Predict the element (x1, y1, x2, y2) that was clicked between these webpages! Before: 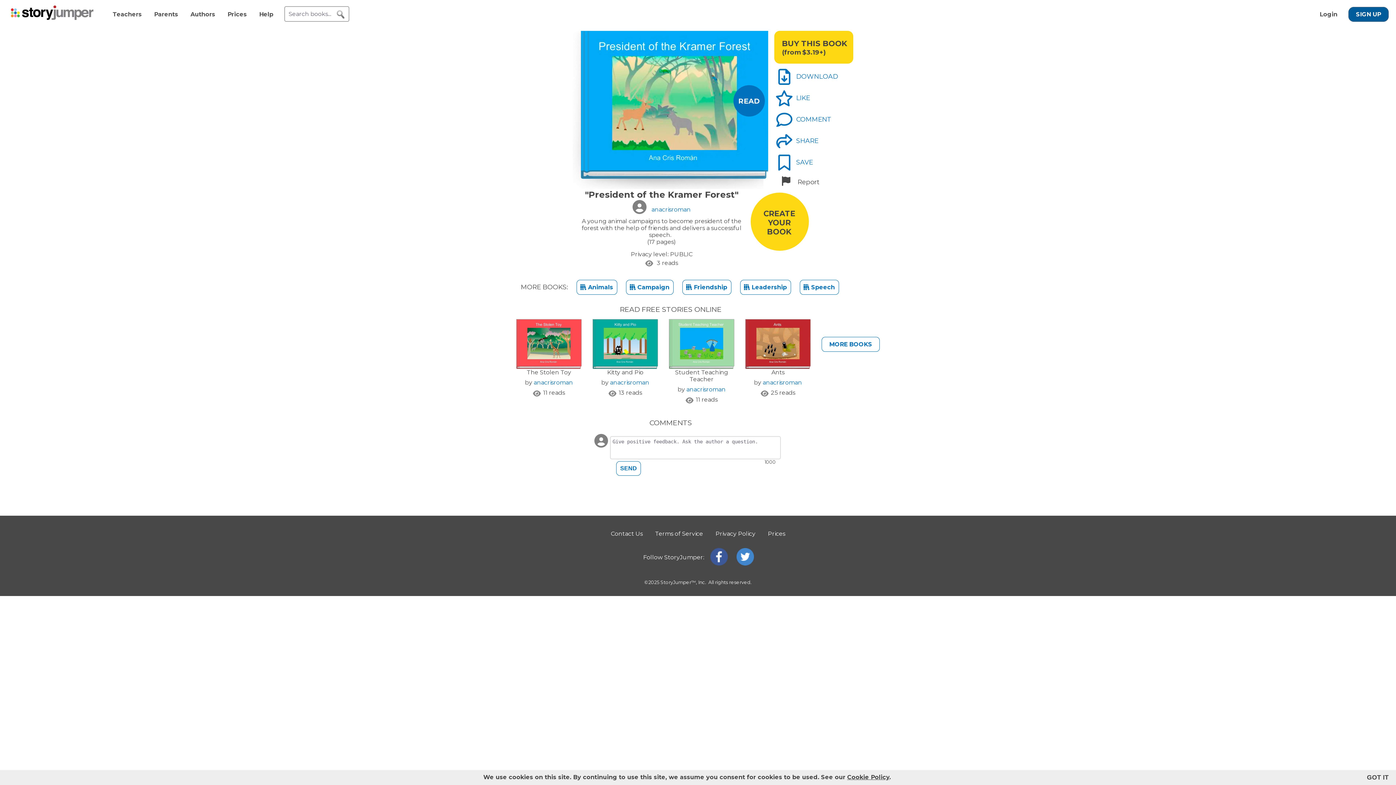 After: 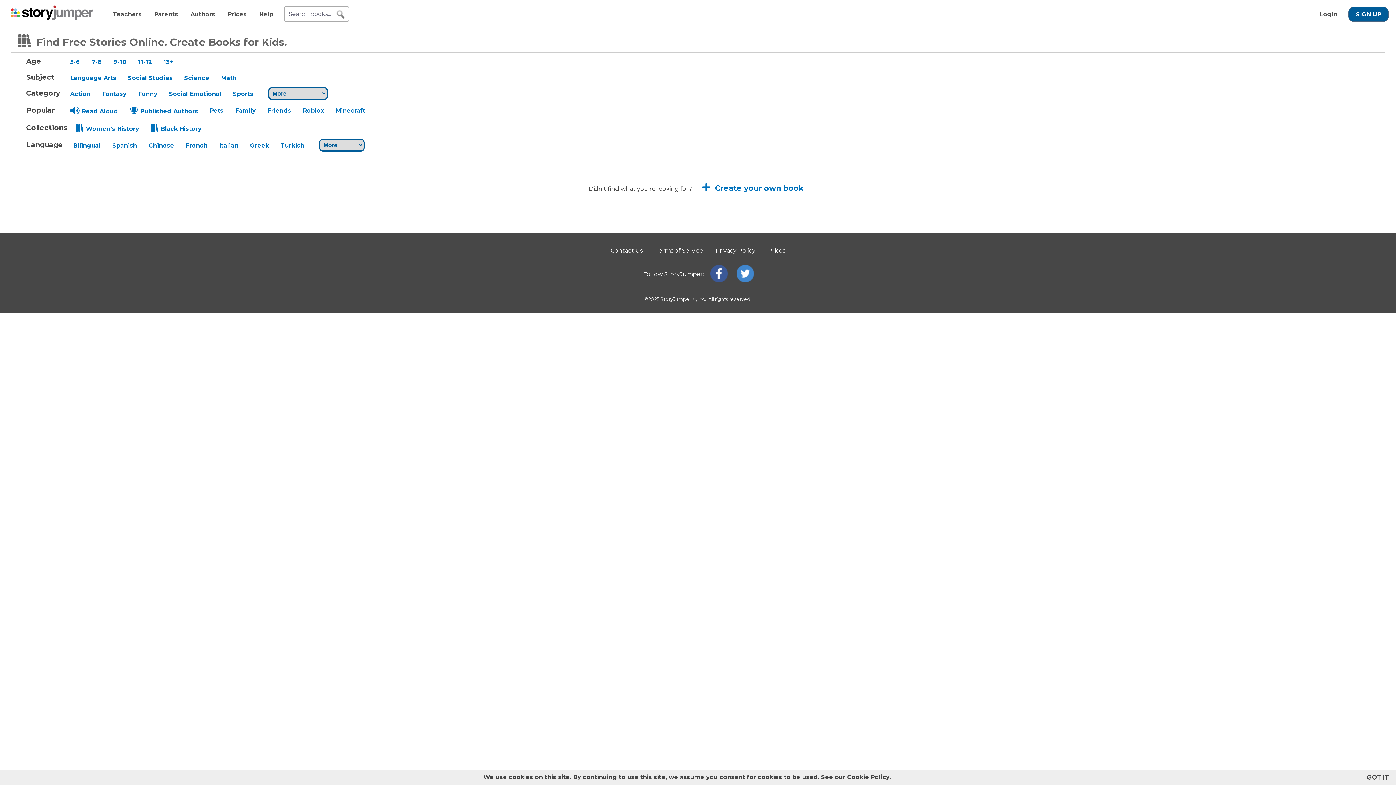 Action: label: MORE BOOKS bbox: (821, 337, 880, 352)